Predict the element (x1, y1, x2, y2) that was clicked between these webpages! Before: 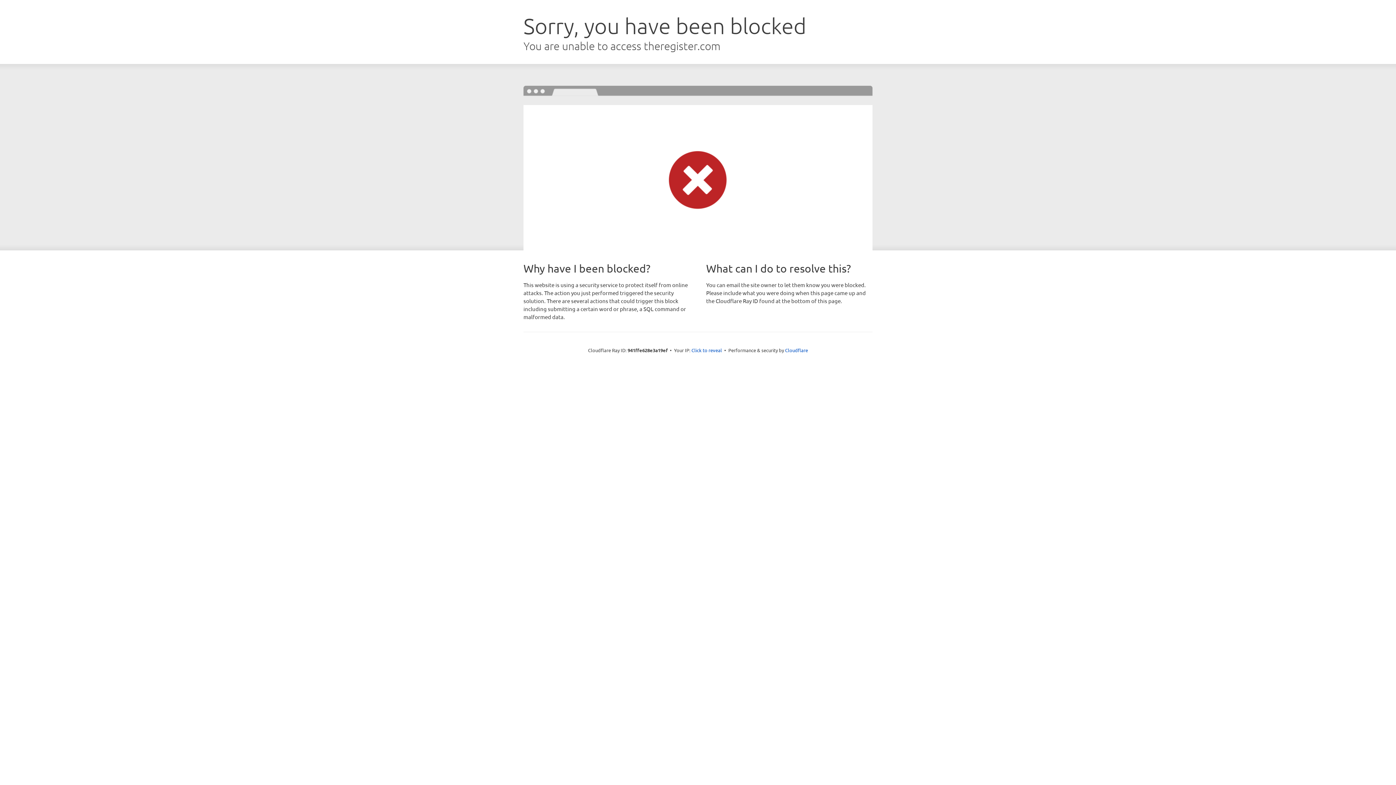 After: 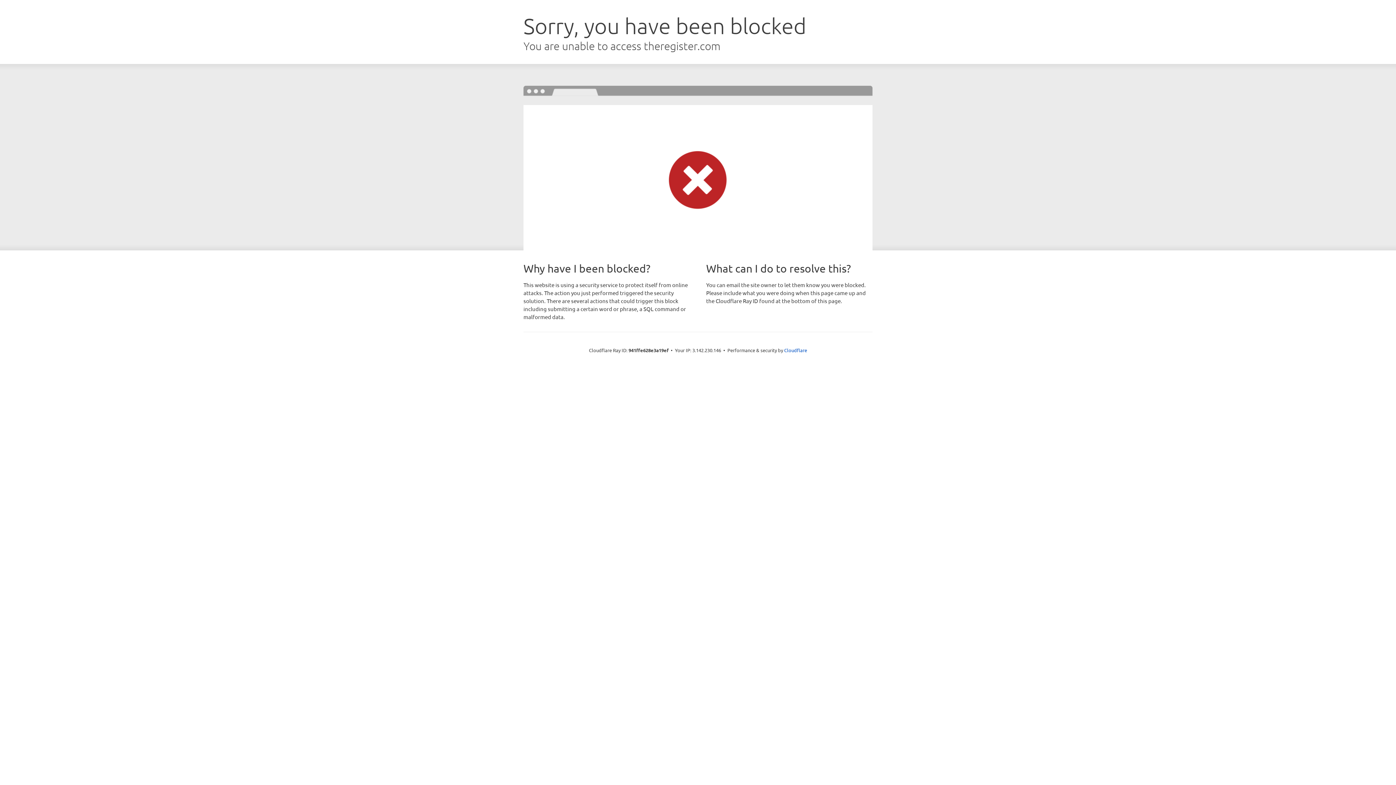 Action: label: Click to reveal bbox: (691, 346, 722, 353)